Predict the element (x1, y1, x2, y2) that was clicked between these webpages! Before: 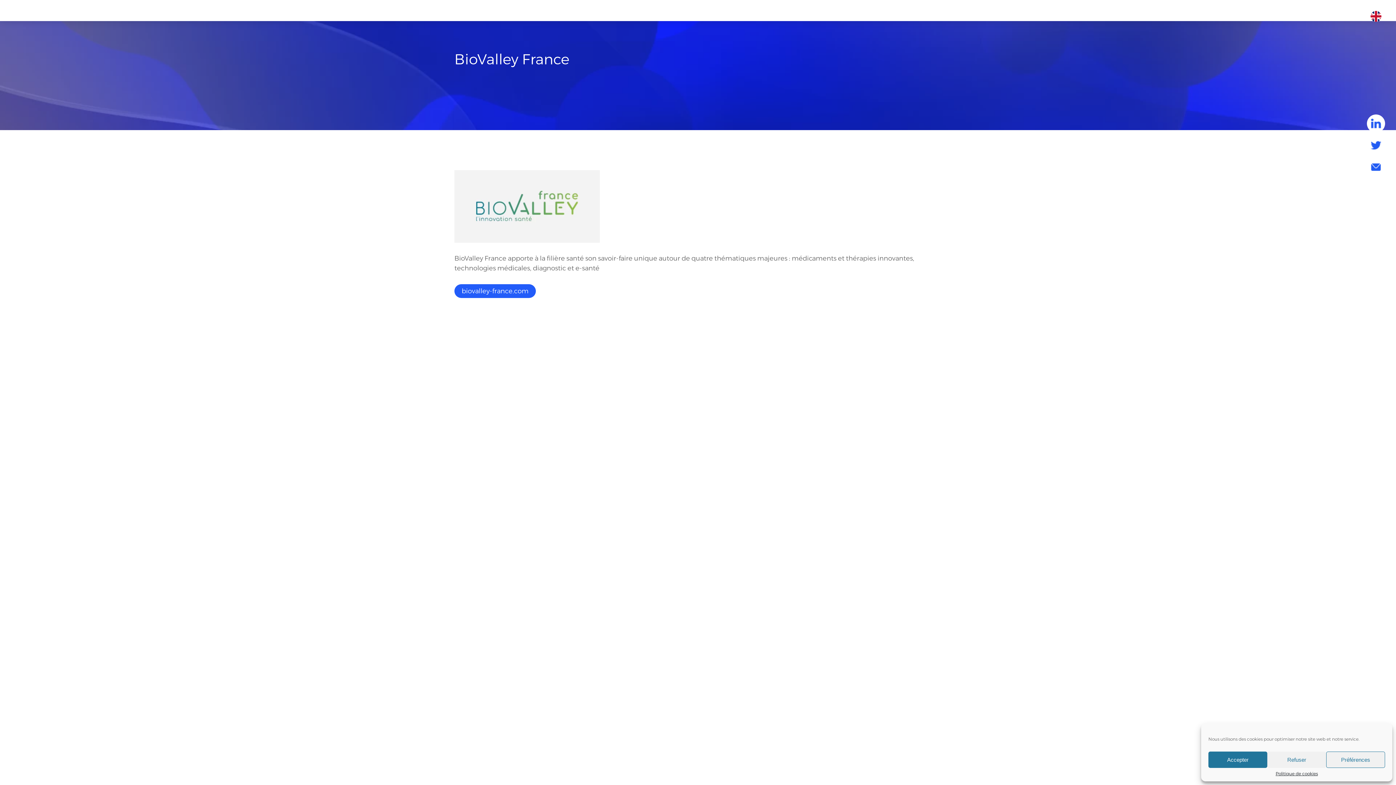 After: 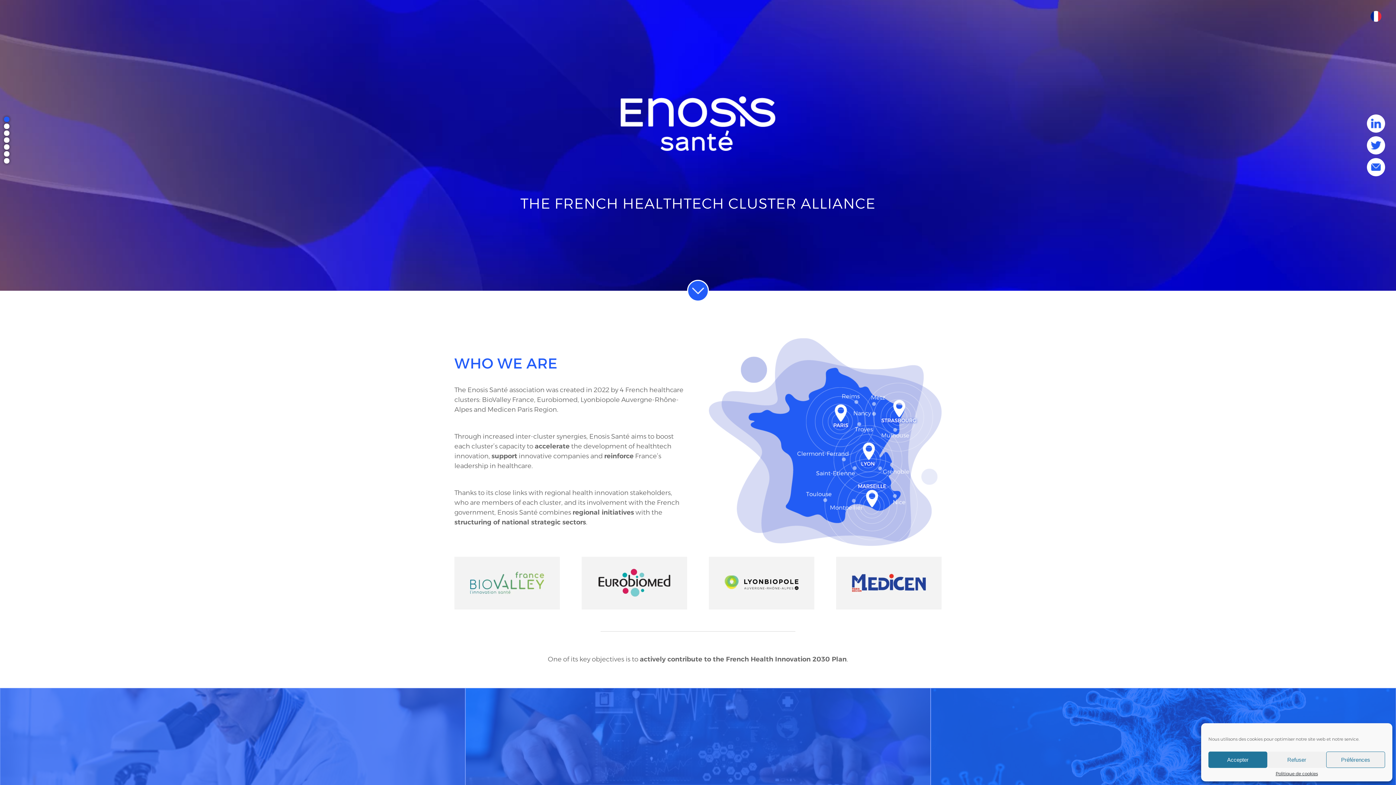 Action: bbox: (1370, 10, 1381, 21)